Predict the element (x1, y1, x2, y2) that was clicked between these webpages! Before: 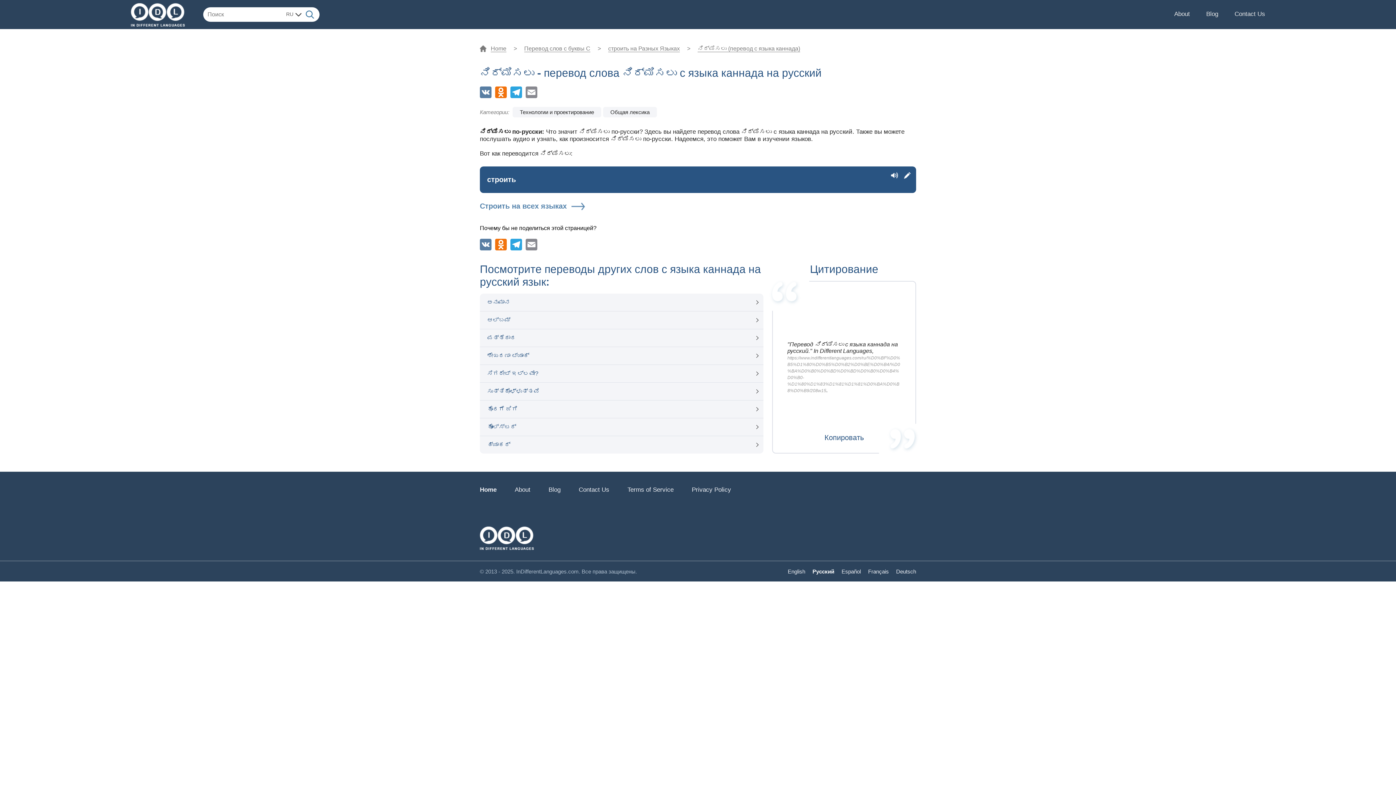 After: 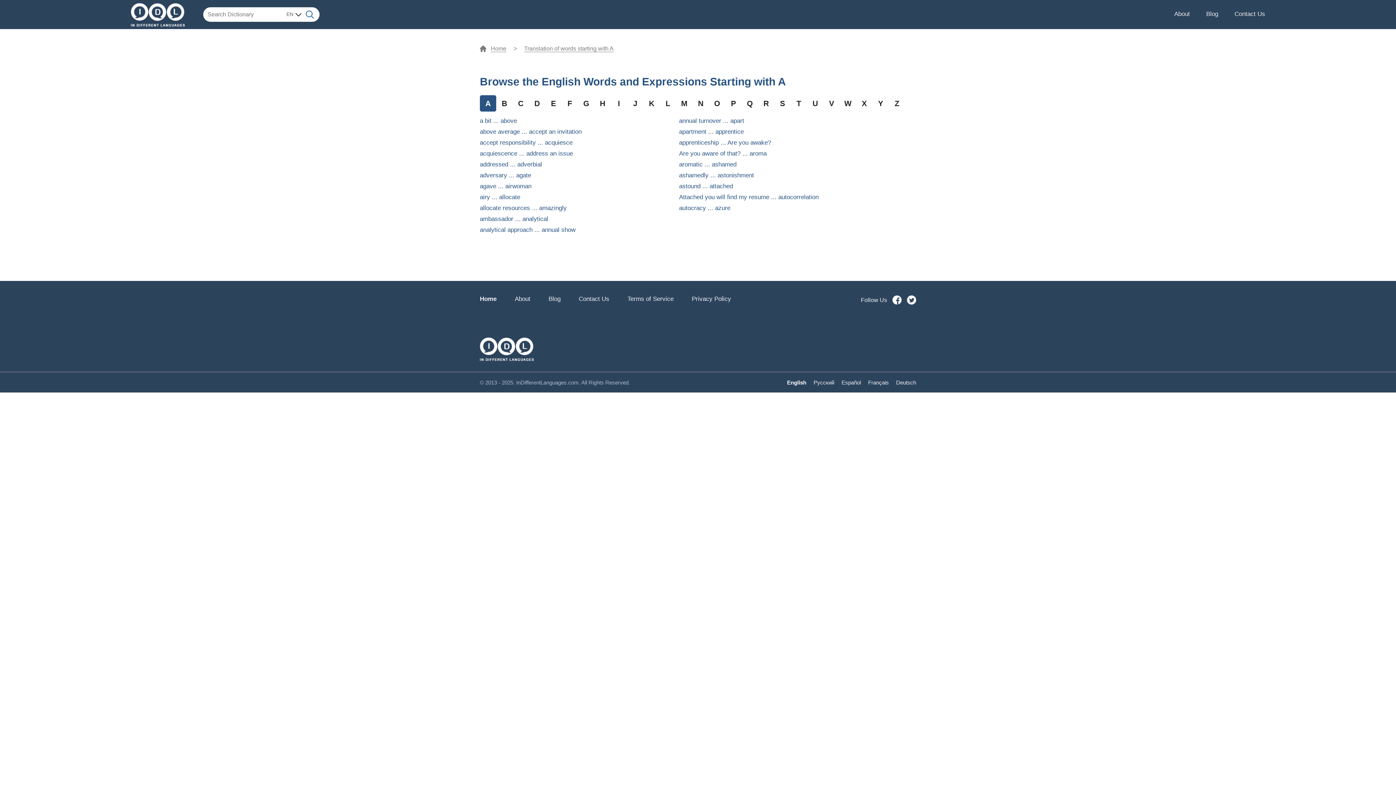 Action: bbox: (603, 106, 657, 117) label: Общая лексика